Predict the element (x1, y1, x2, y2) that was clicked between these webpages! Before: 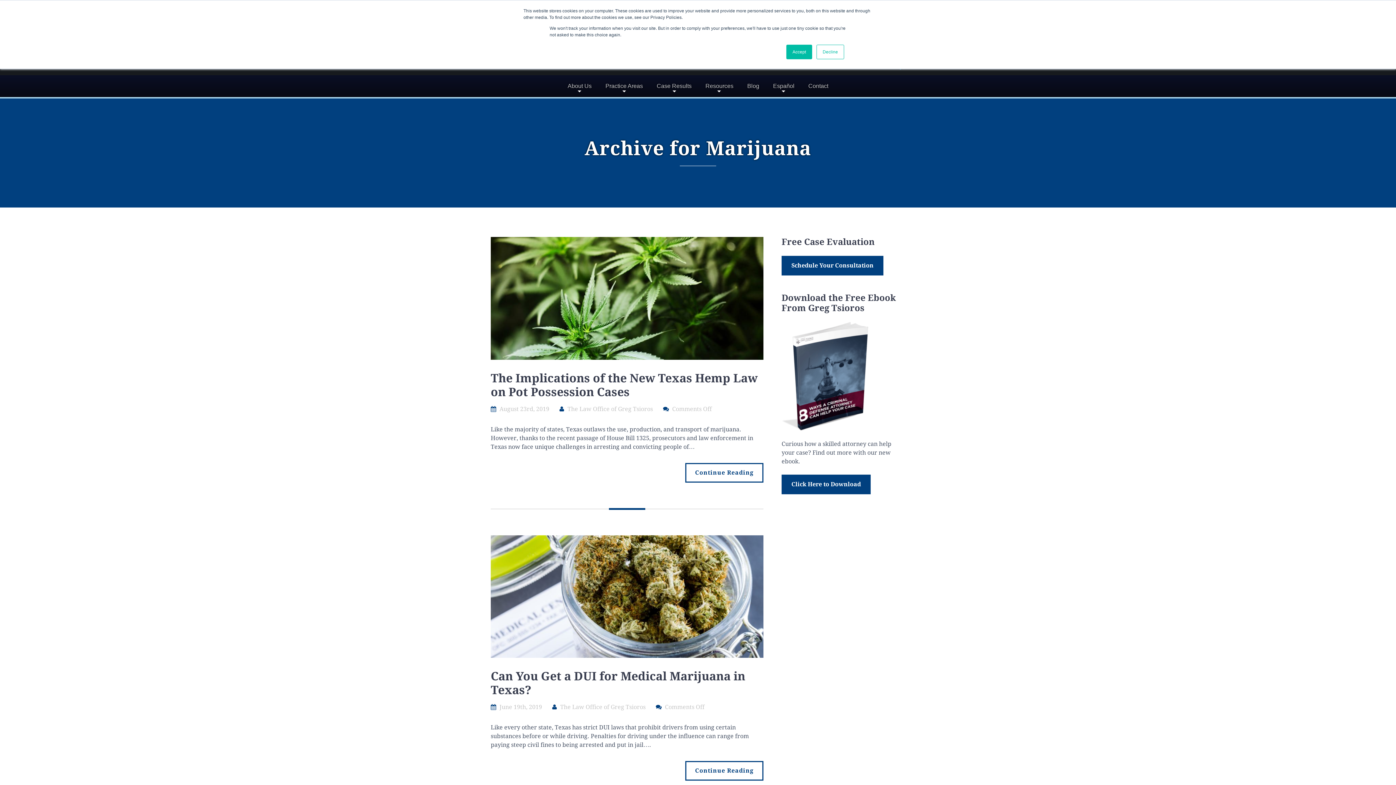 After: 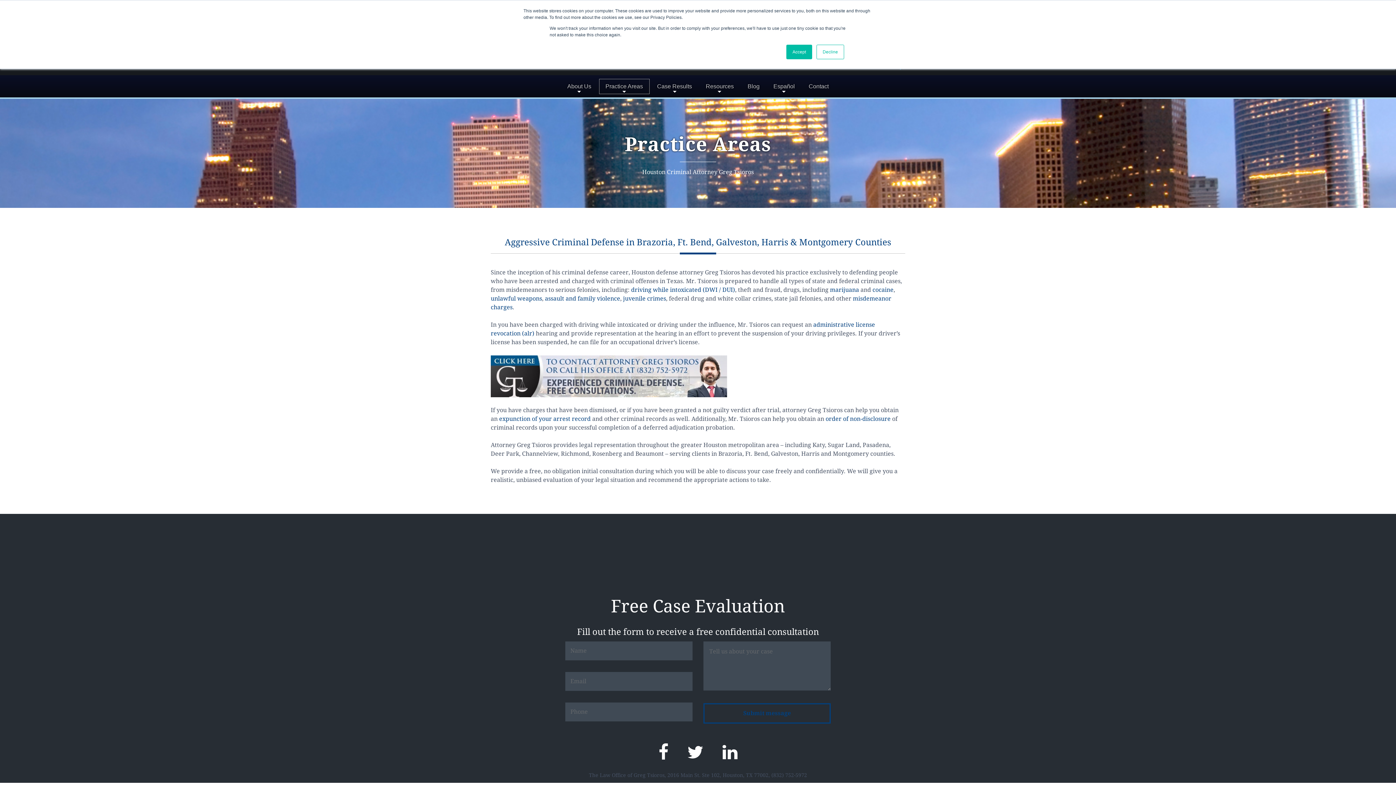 Action: bbox: (599, 78, 649, 93) label: Practice Areas